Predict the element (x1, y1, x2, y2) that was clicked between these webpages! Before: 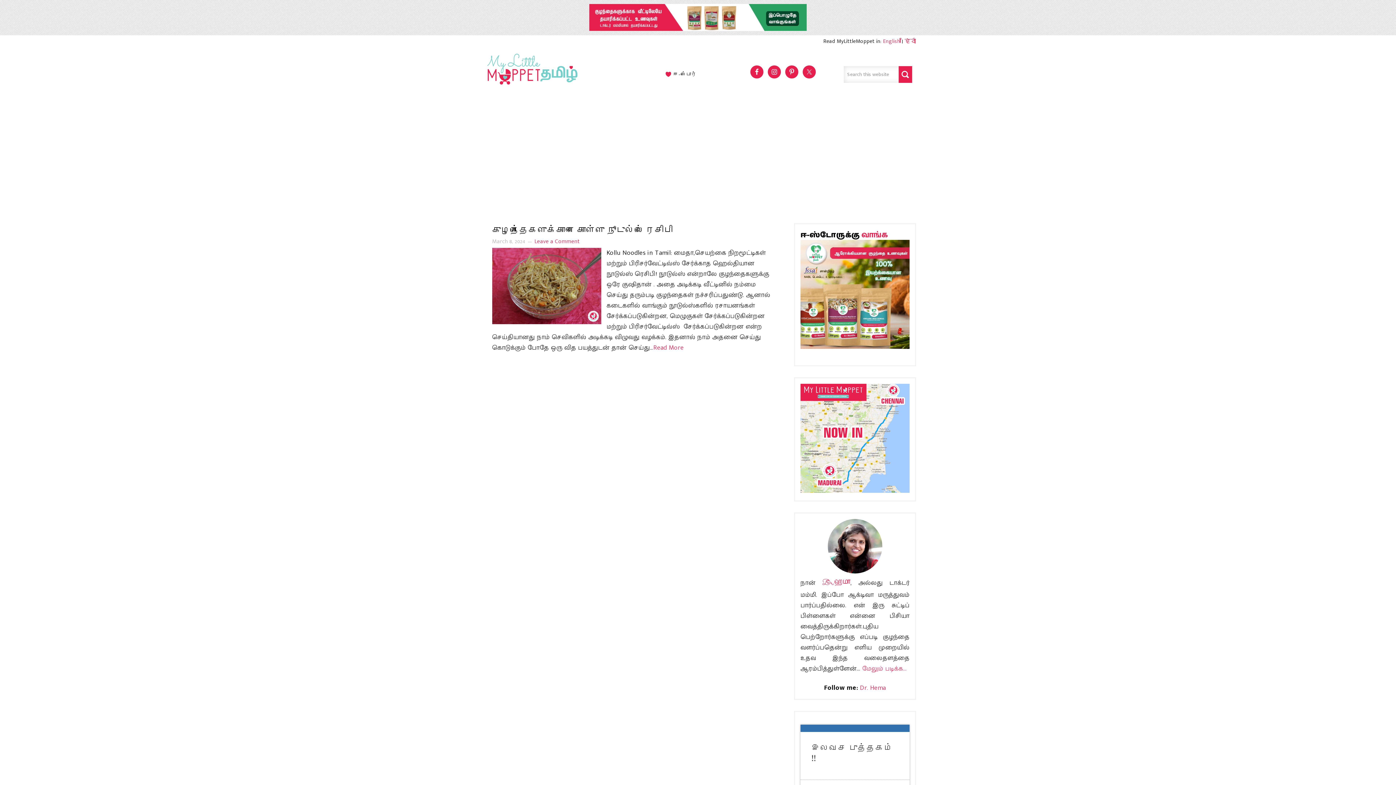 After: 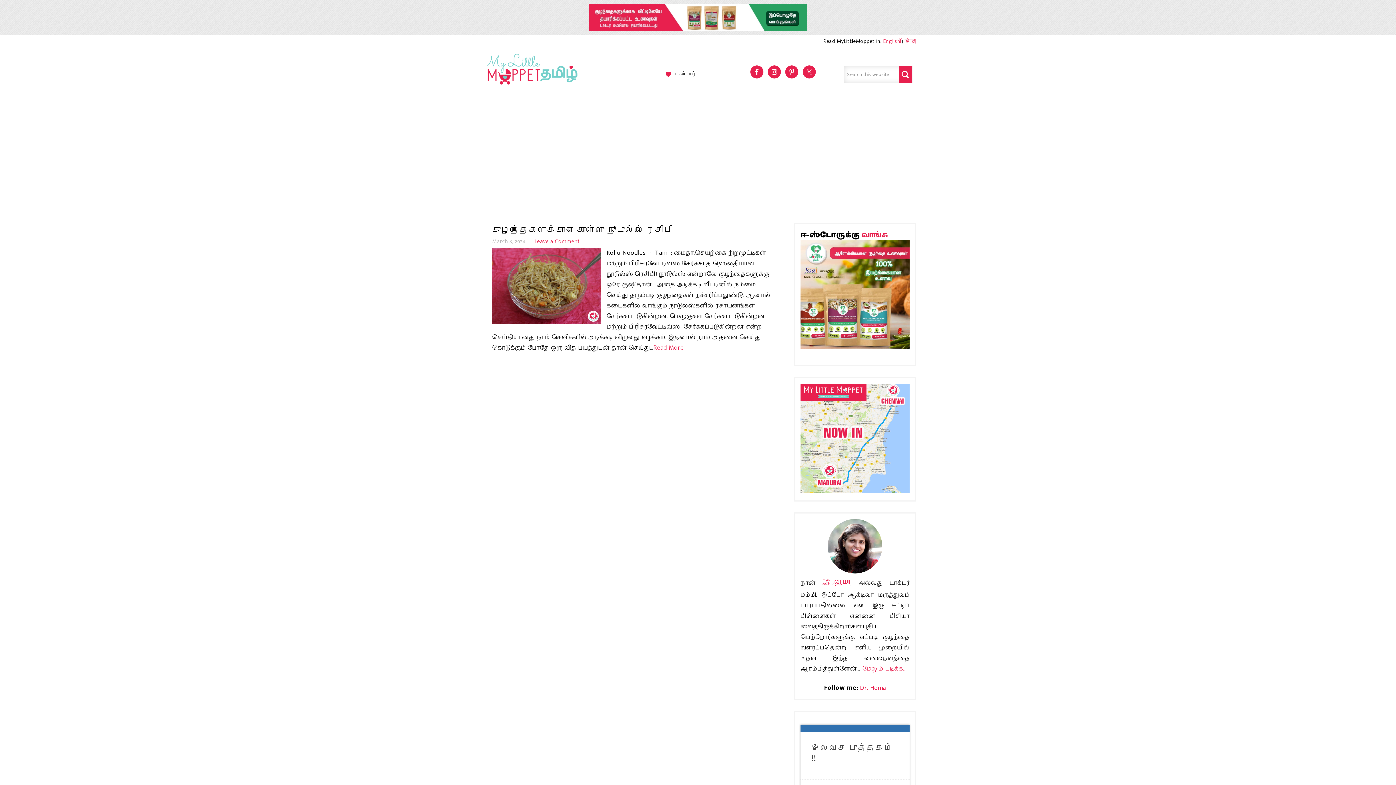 Action: bbox: (800, 484, 909, 495)